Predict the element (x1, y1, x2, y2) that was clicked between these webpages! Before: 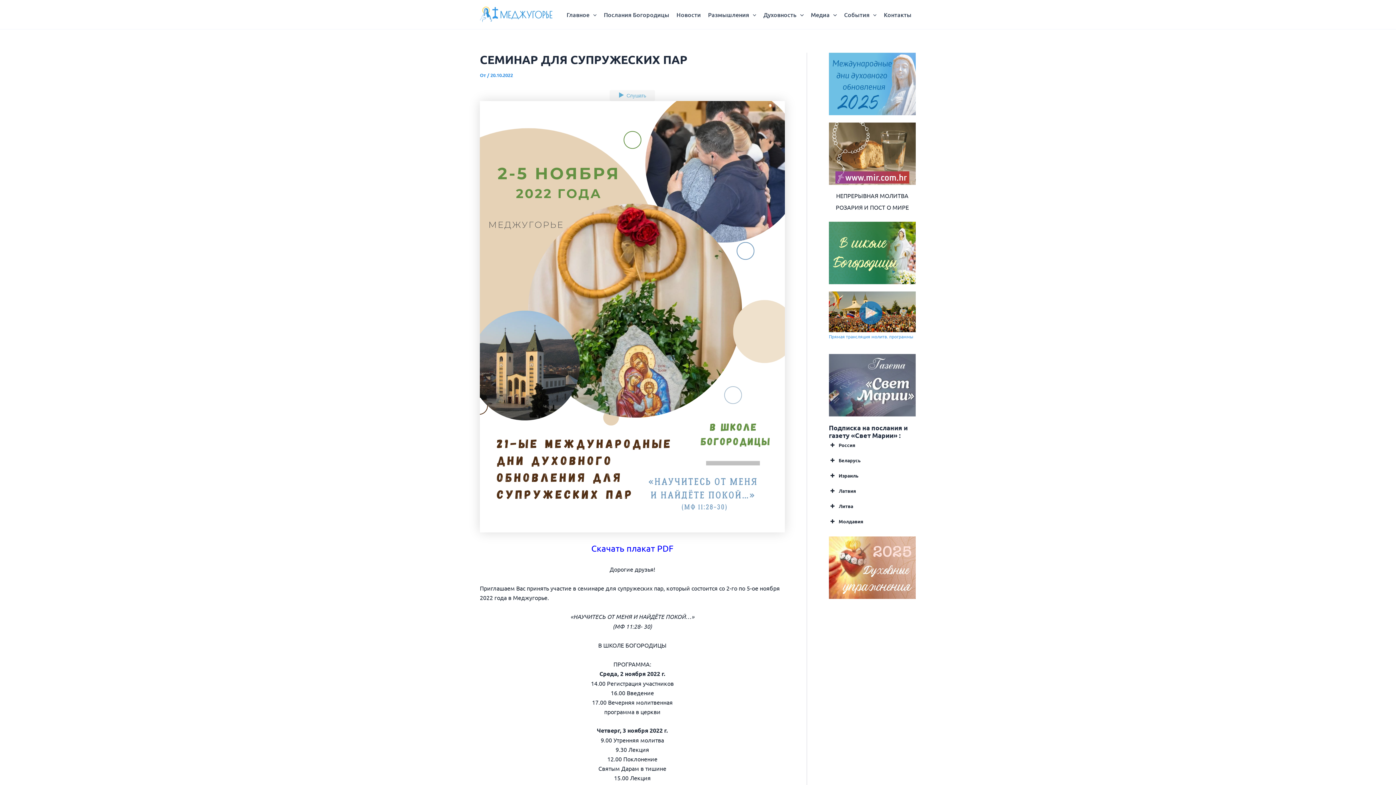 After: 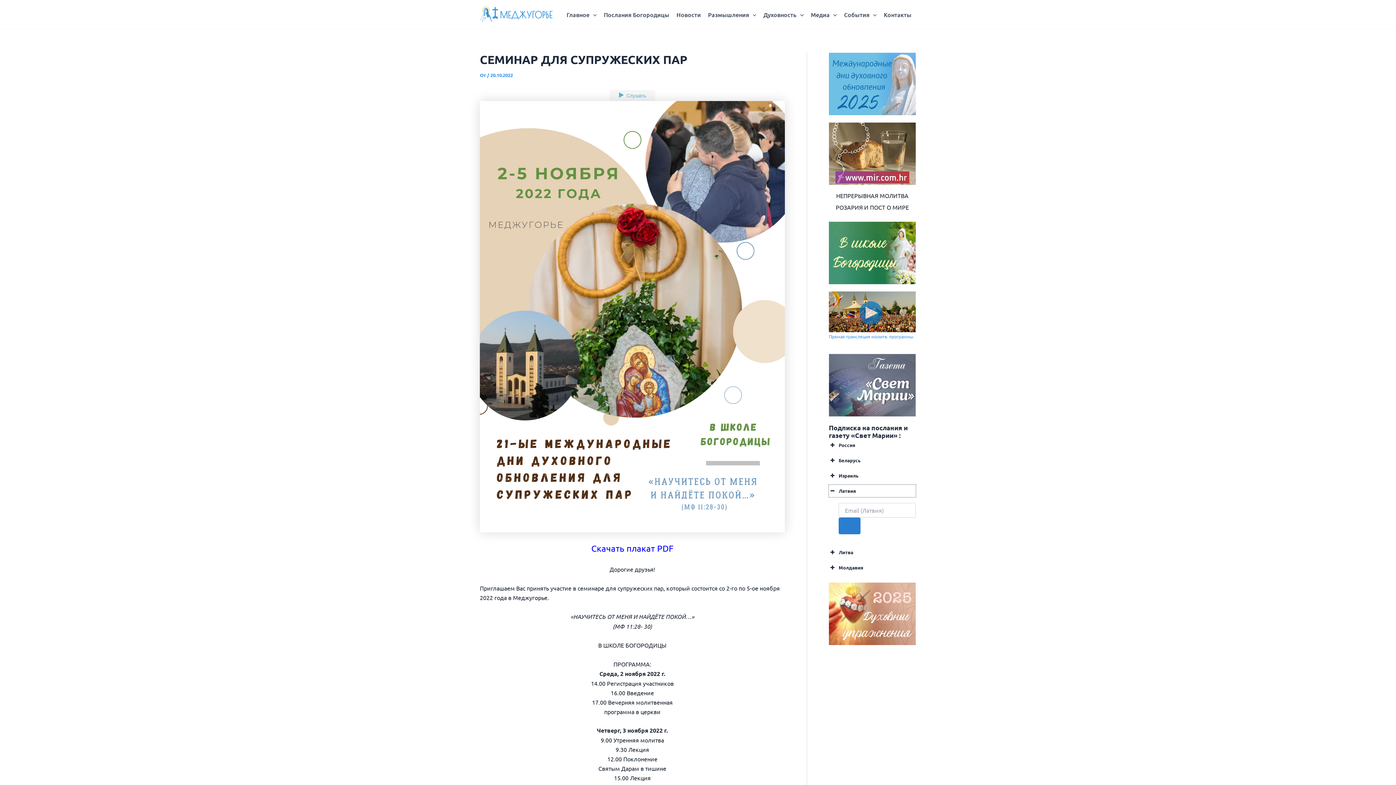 Action: bbox: (829, 485, 916, 497) label: Латвия